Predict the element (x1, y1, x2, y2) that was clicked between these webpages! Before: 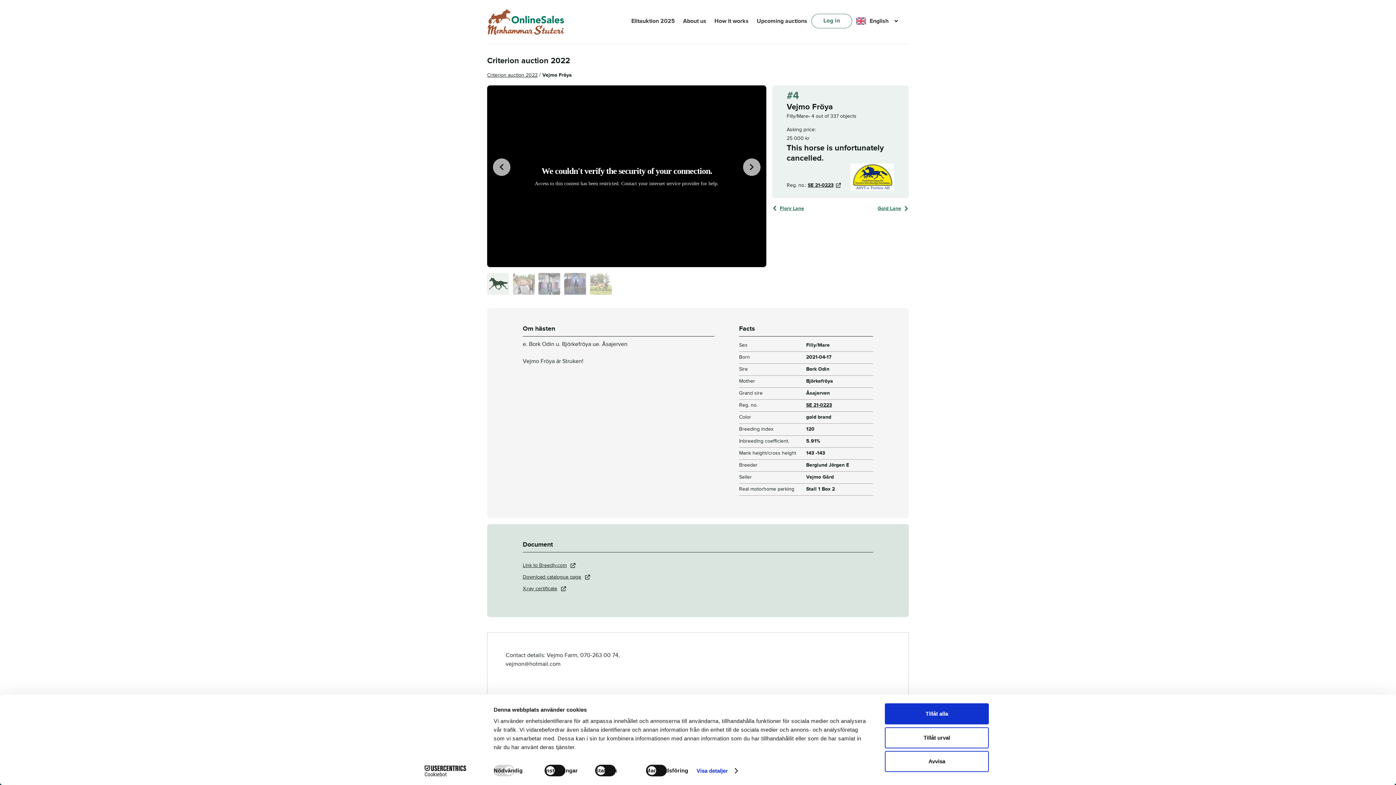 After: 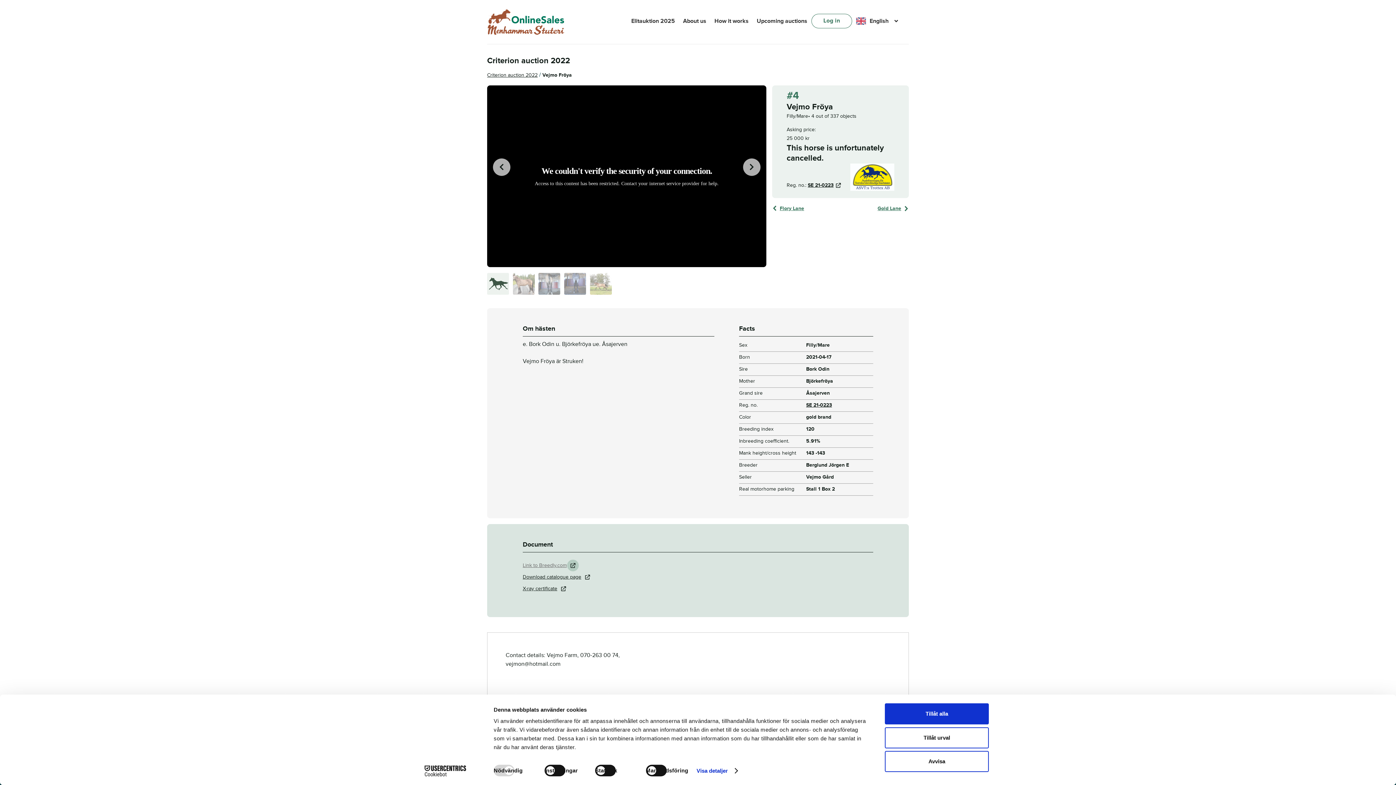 Action: label: Link to Breedly.com bbox: (522, 560, 610, 571)